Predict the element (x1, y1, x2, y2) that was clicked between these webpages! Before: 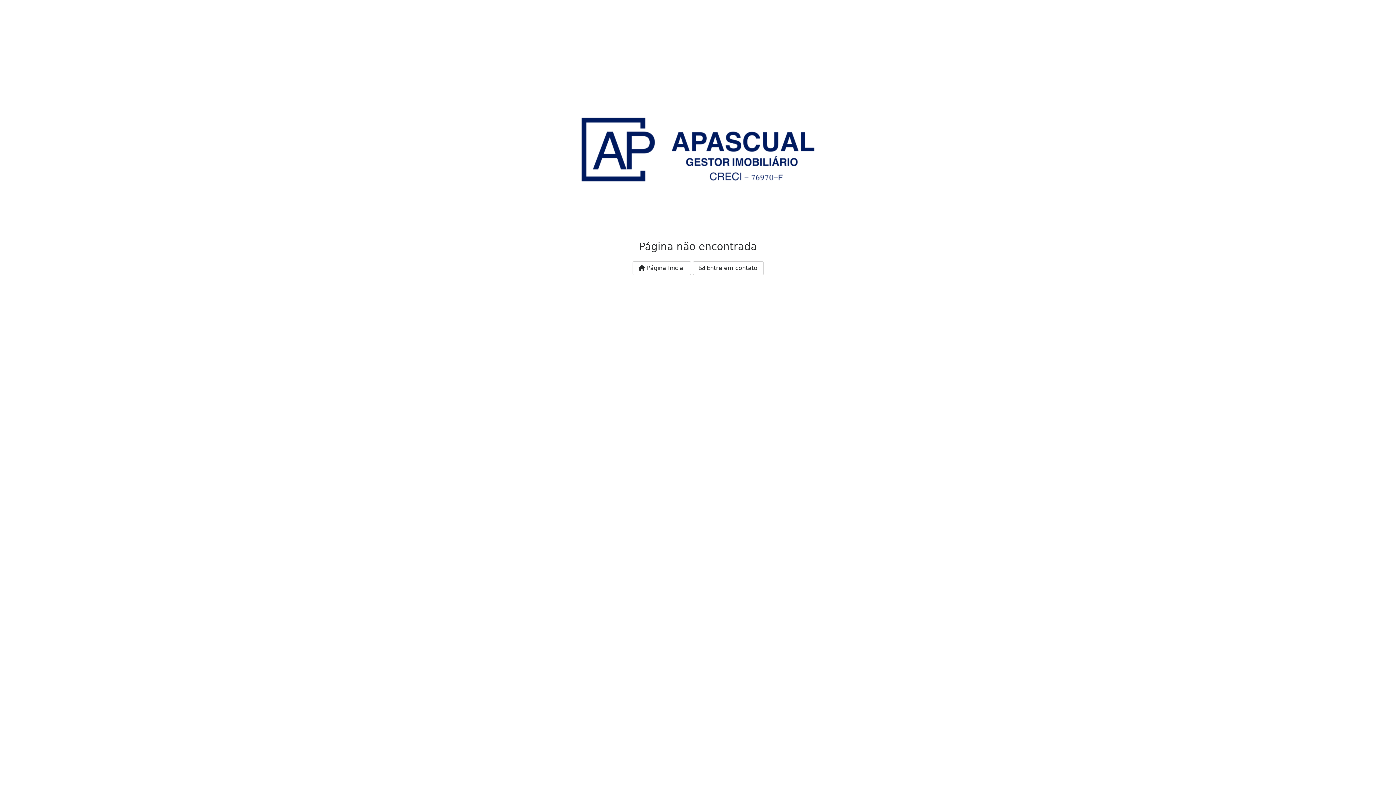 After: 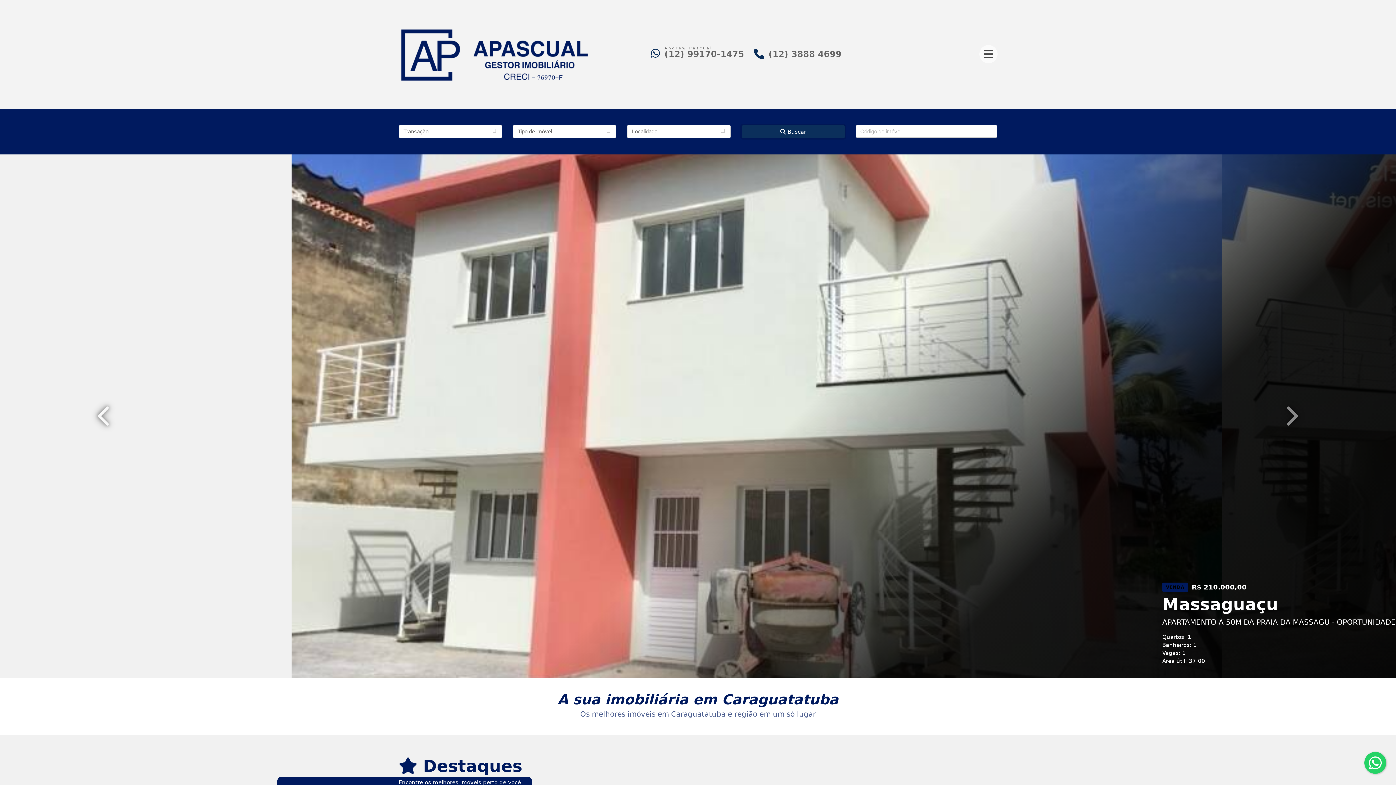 Action: bbox: (632, 261, 691, 275) label:  Página Inicial